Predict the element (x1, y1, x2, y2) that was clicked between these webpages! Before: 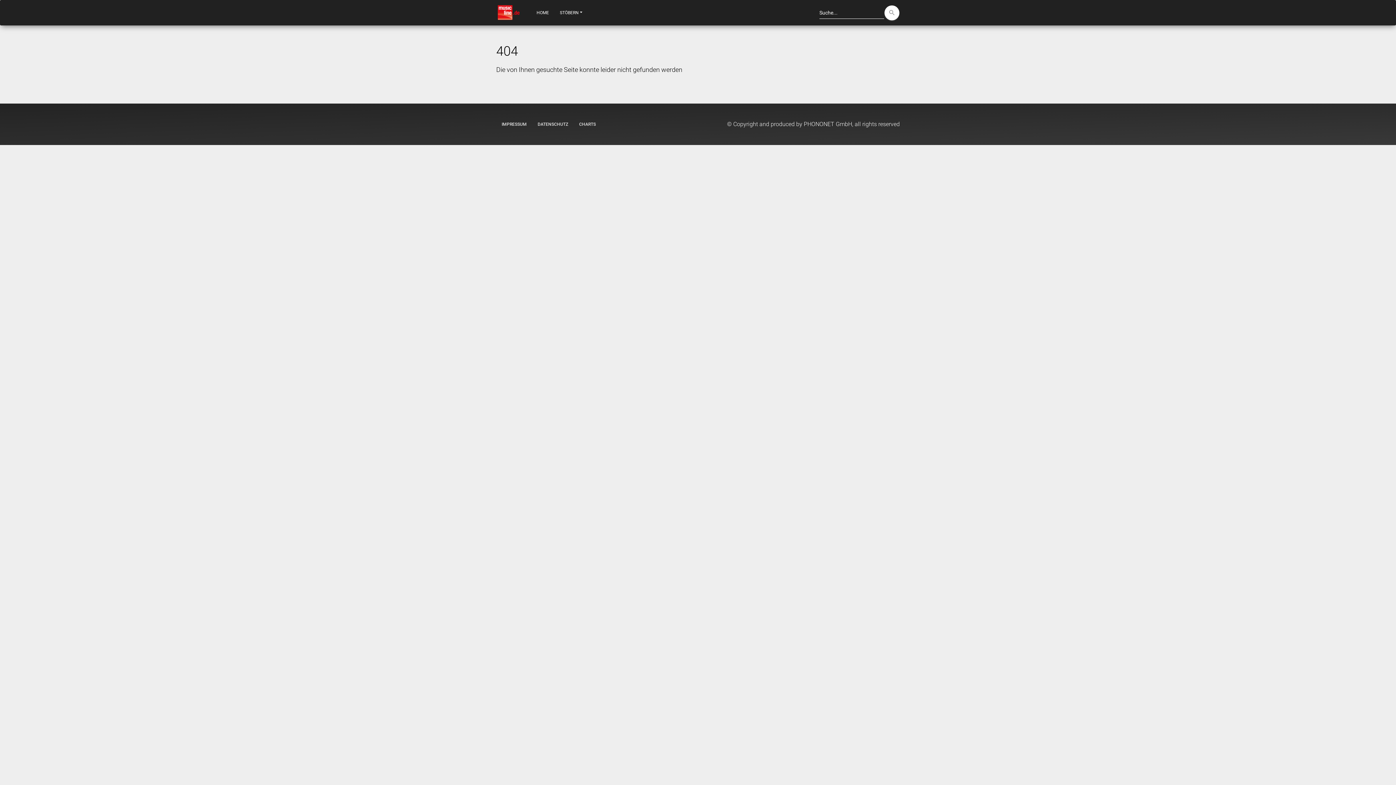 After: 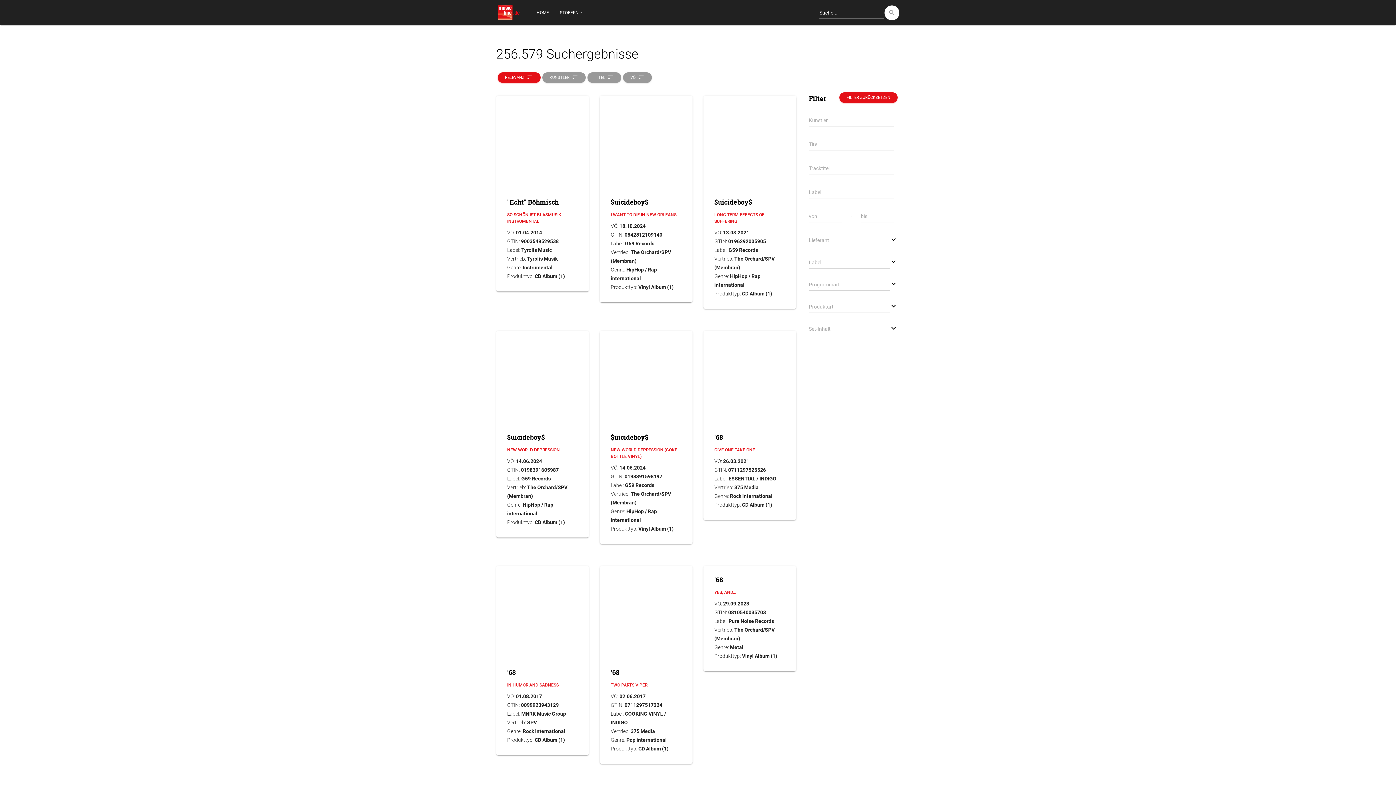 Action: label: search bbox: (884, 5, 899, 20)